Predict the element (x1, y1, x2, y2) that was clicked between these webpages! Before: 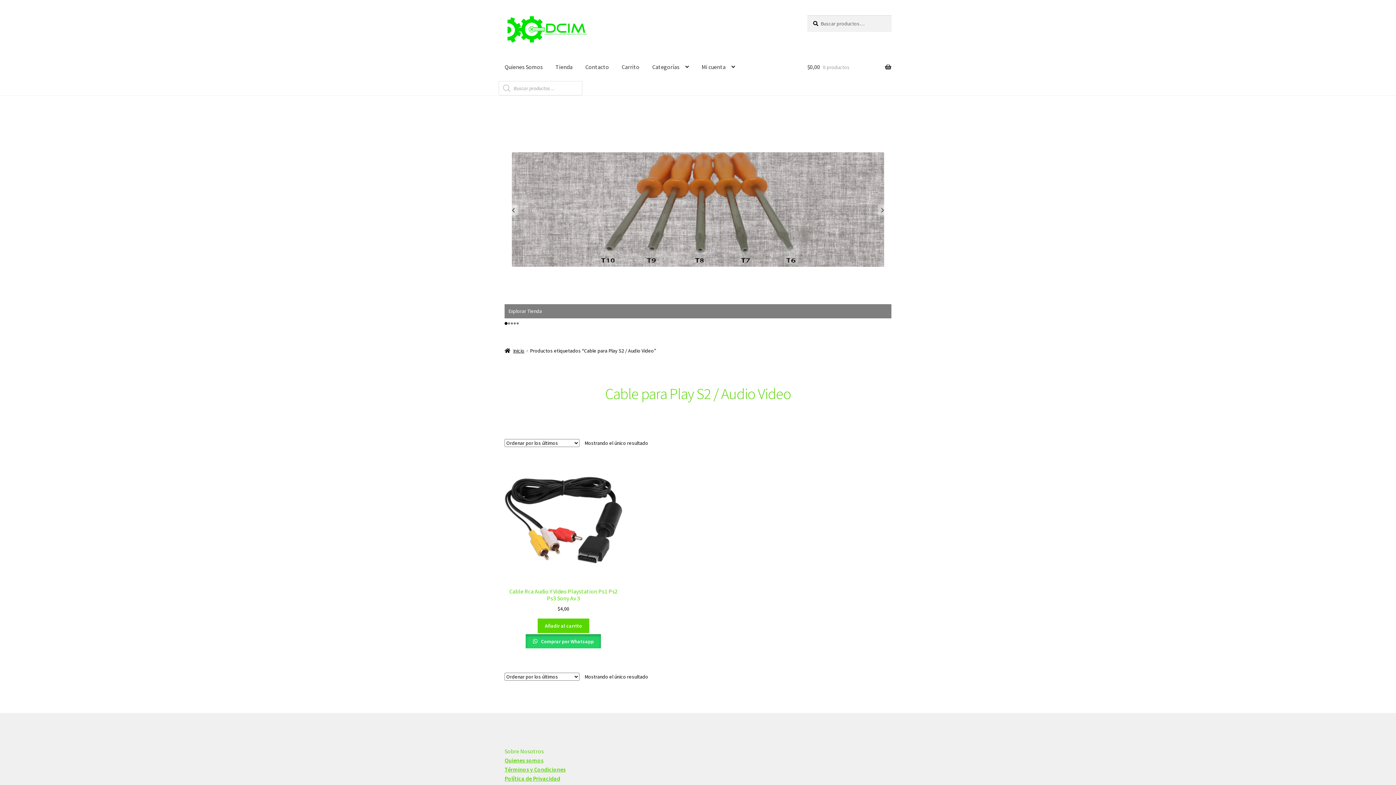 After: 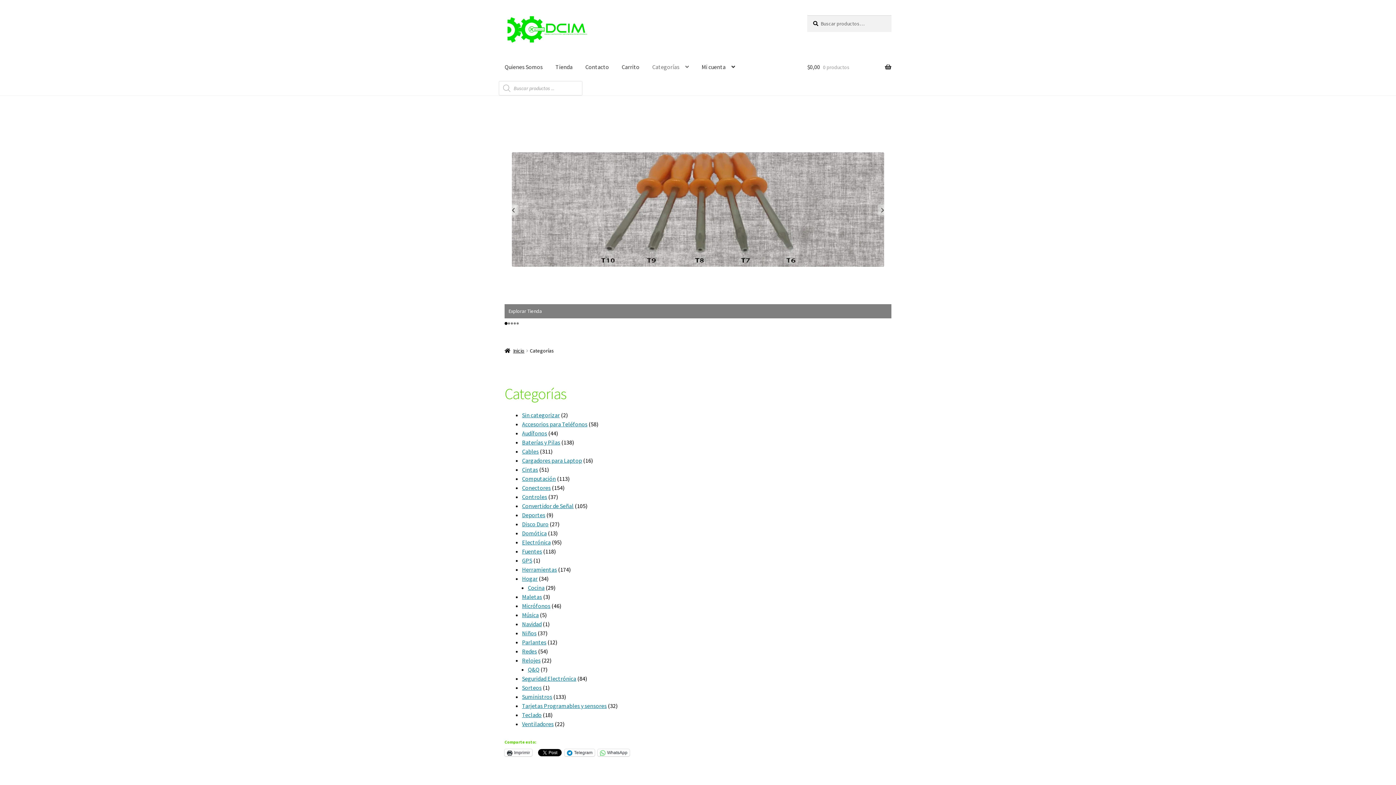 Action: bbox: (646, 53, 694, 81) label: Categorías